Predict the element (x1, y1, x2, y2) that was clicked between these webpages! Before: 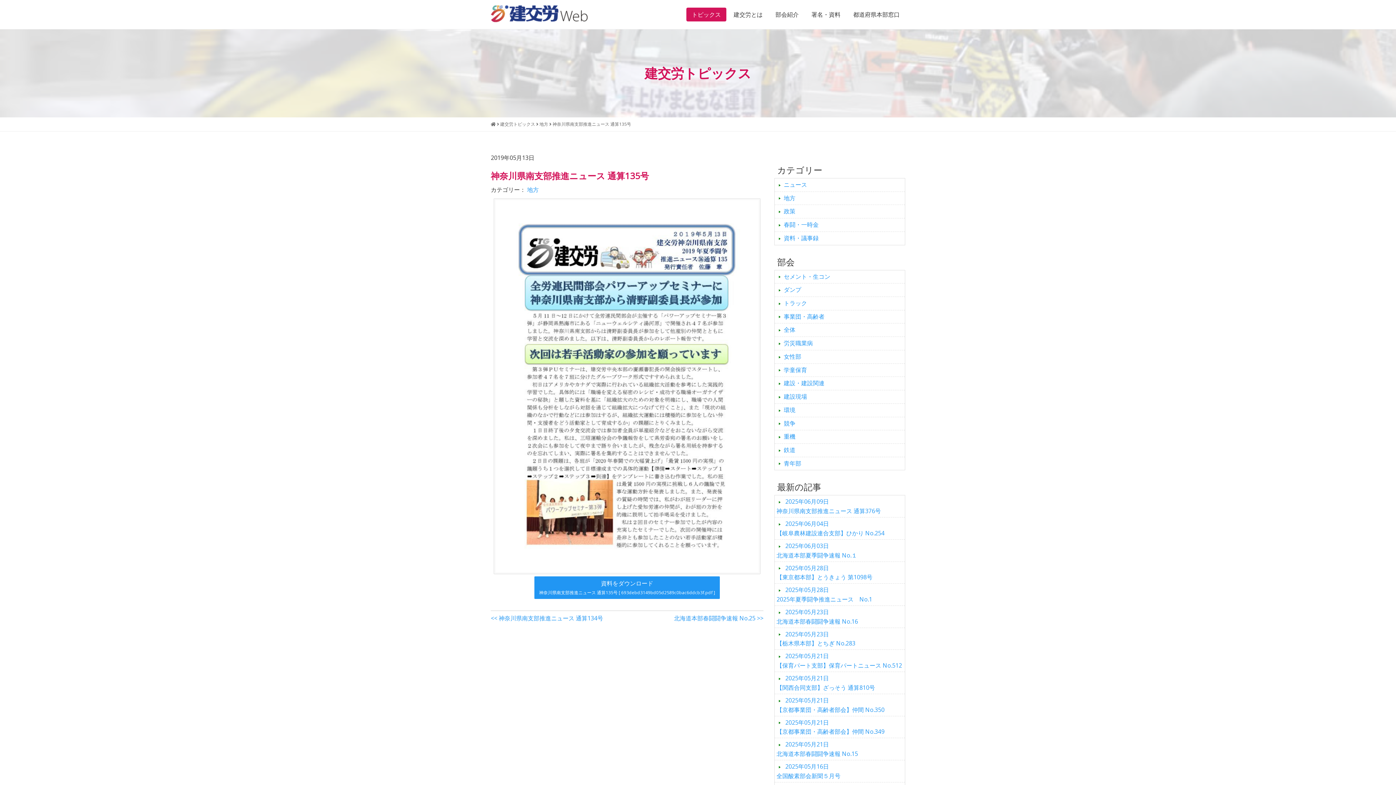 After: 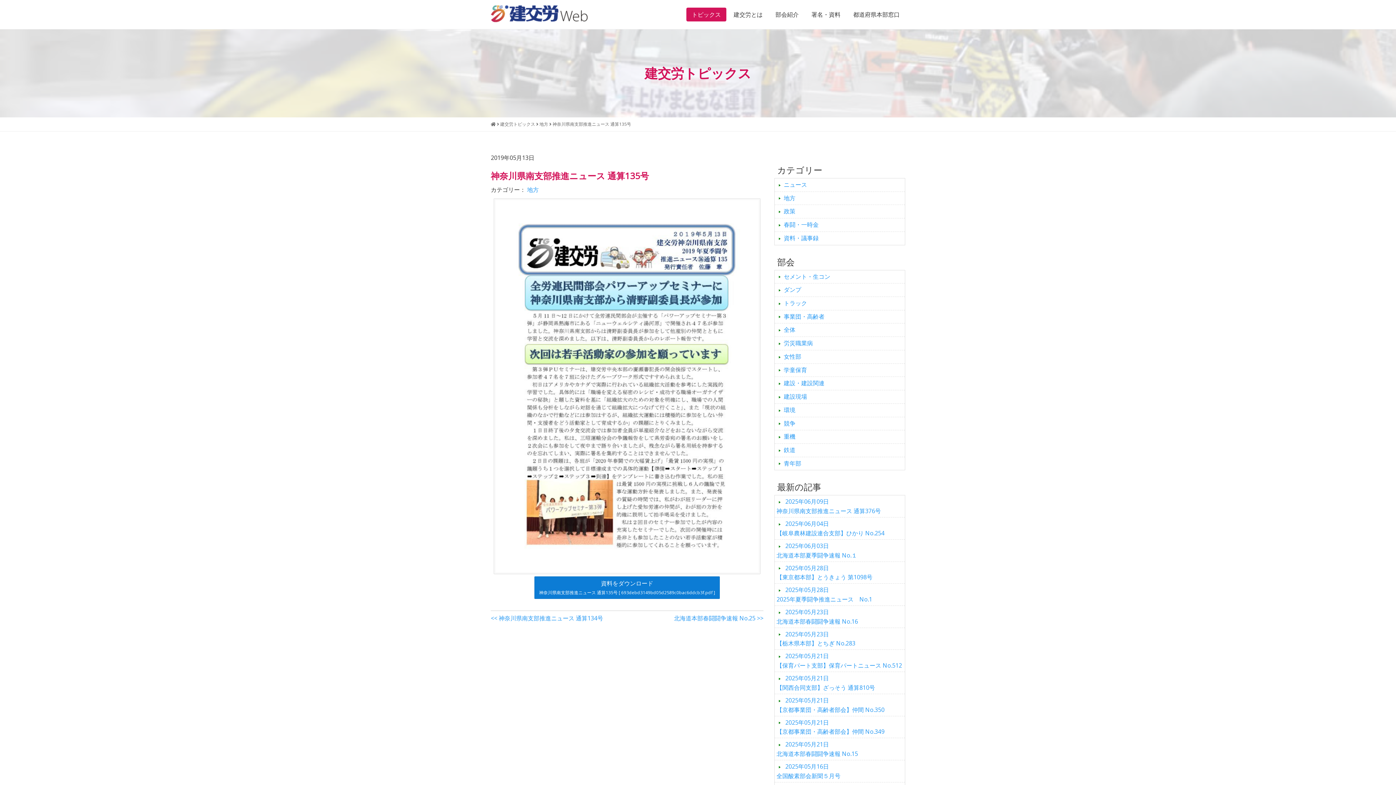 Action: label: 資料をダウンロード
神奈川県南支部推進ニュース 通算135号 [ 693debd3149bd05d2589c0bac6ddcb3f.pdf ] bbox: (534, 576, 720, 599)